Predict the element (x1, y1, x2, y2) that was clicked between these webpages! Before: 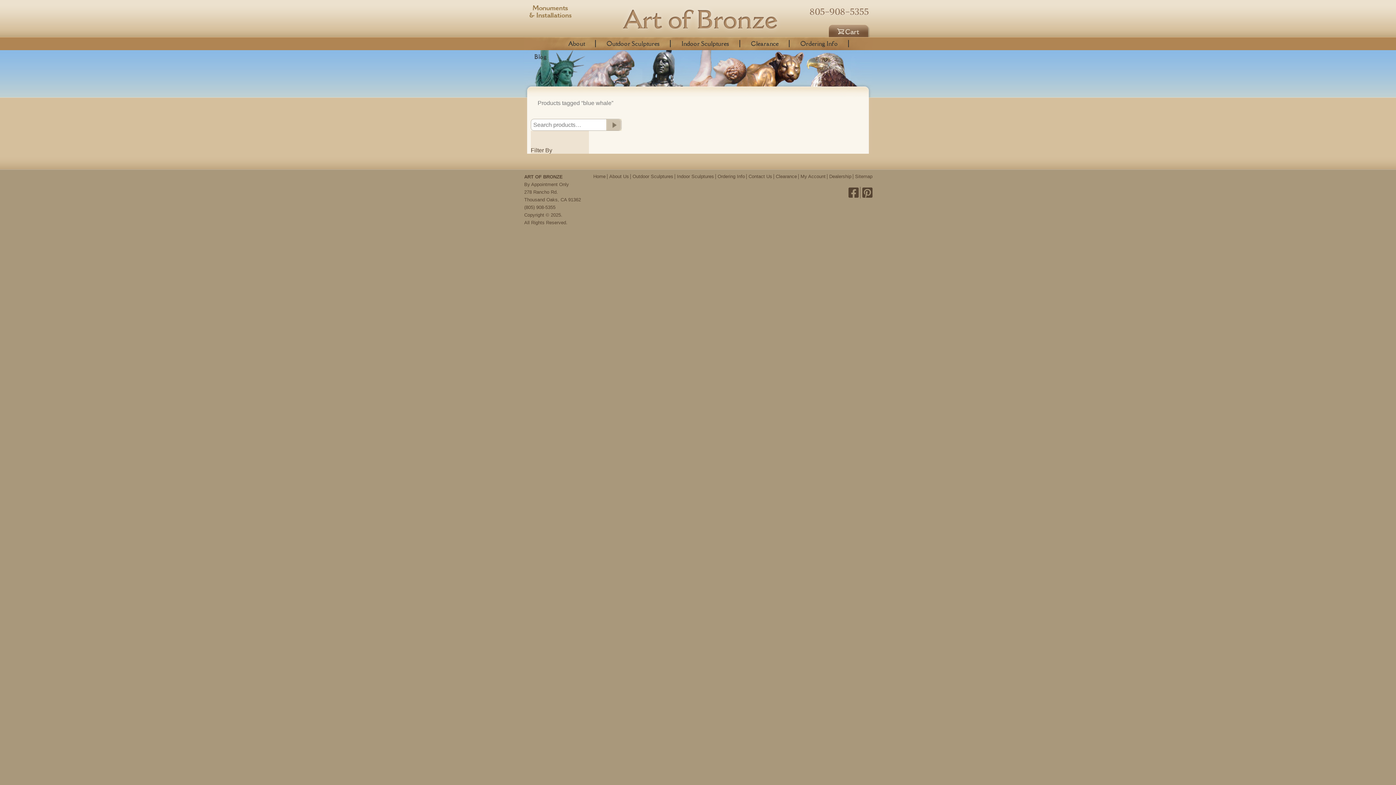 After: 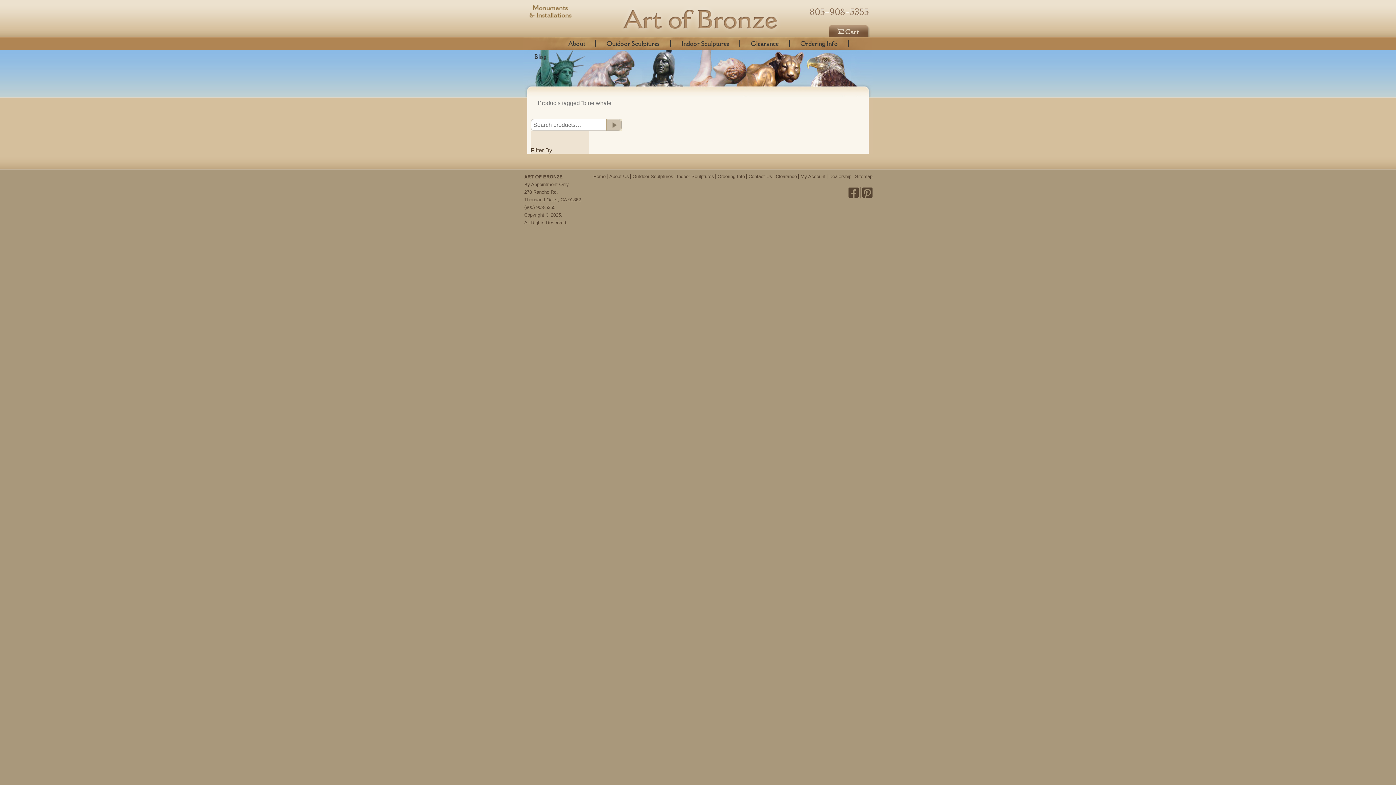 Action: bbox: (809, 5, 869, 17) label: 805-908-5355